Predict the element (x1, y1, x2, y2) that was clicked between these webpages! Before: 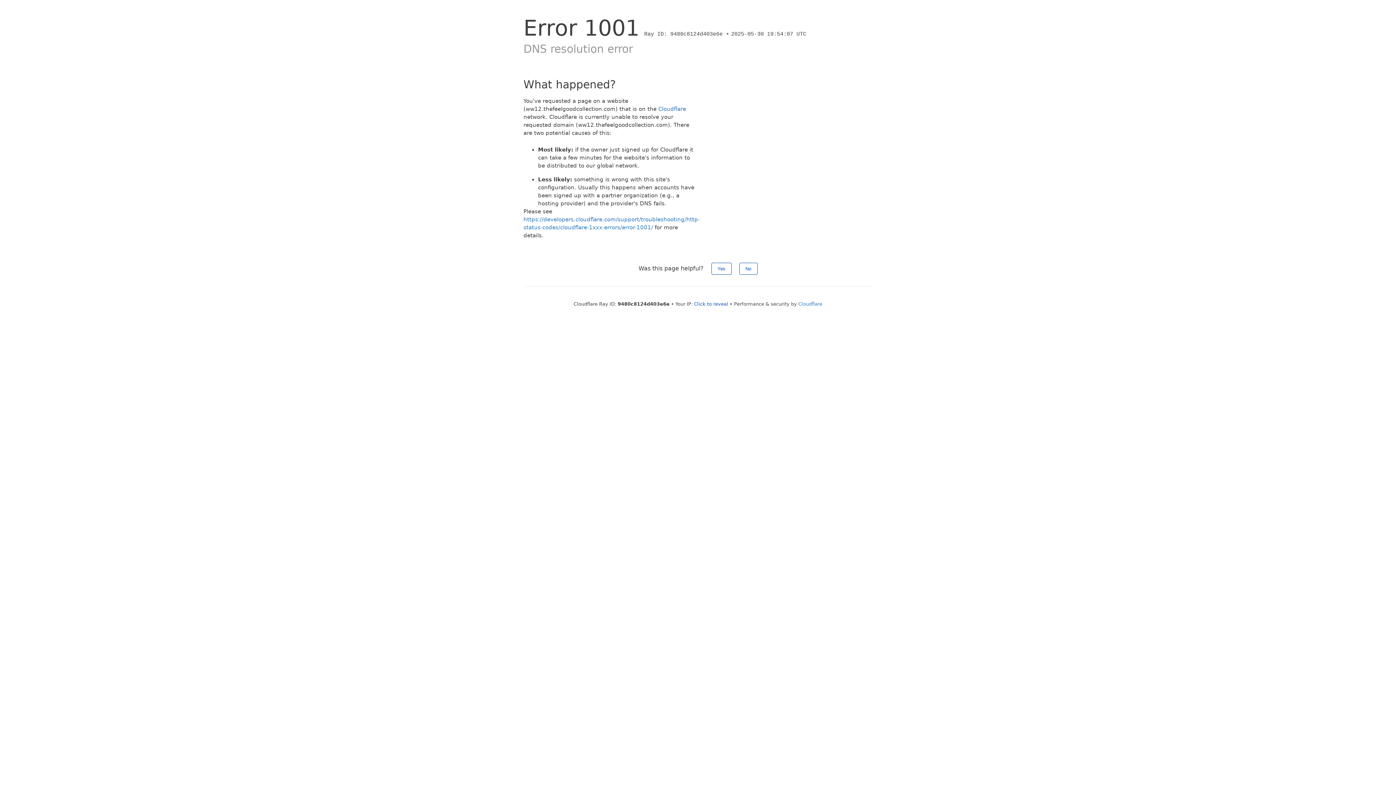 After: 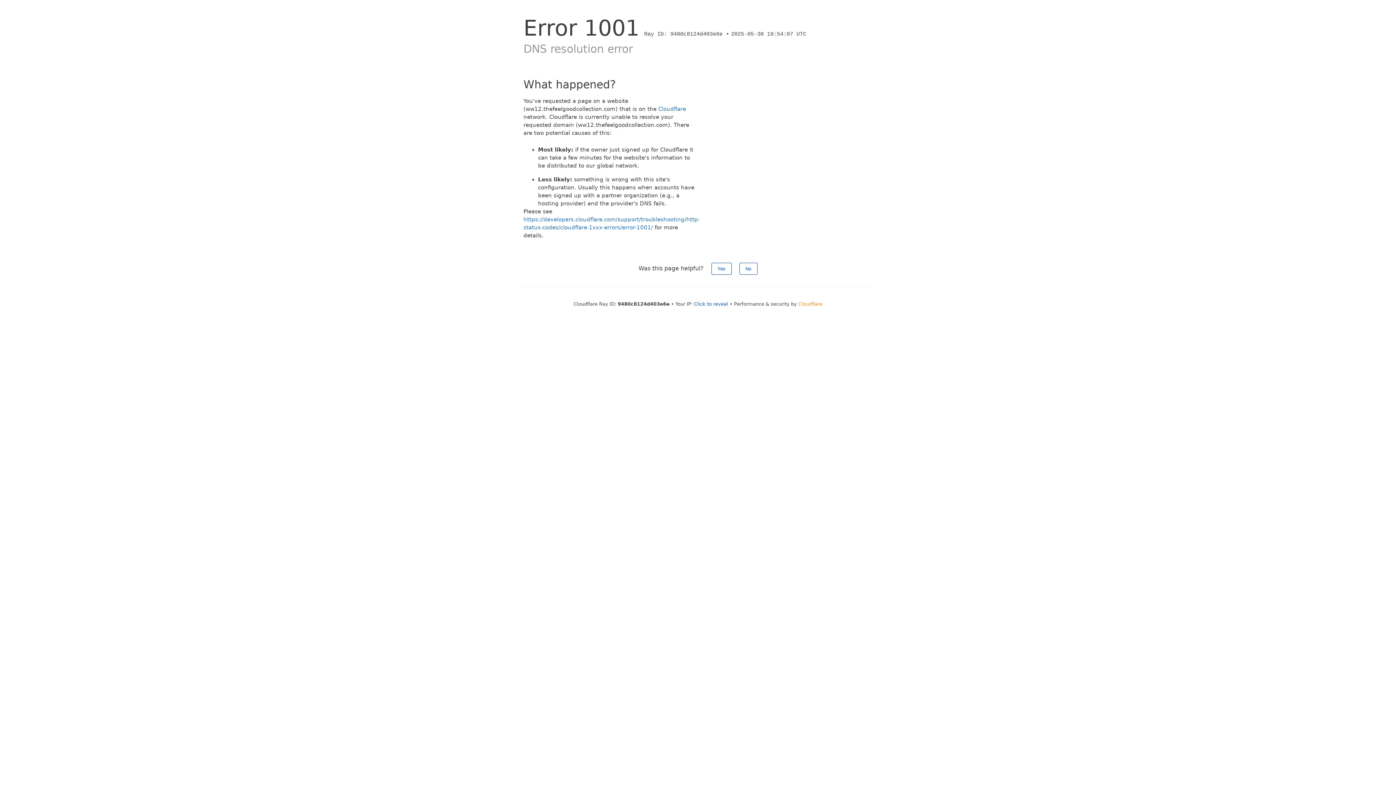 Action: label: Cloudflare bbox: (798, 301, 822, 306)